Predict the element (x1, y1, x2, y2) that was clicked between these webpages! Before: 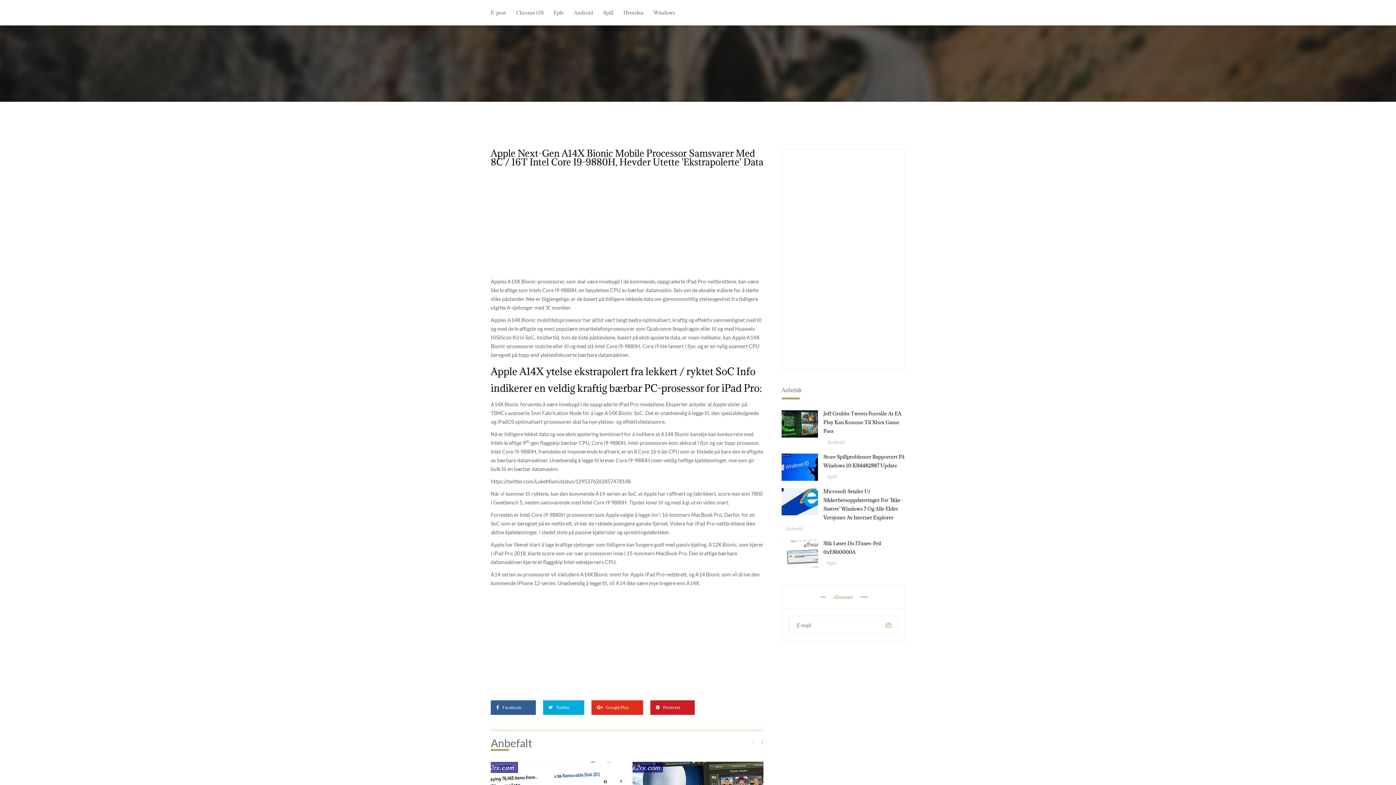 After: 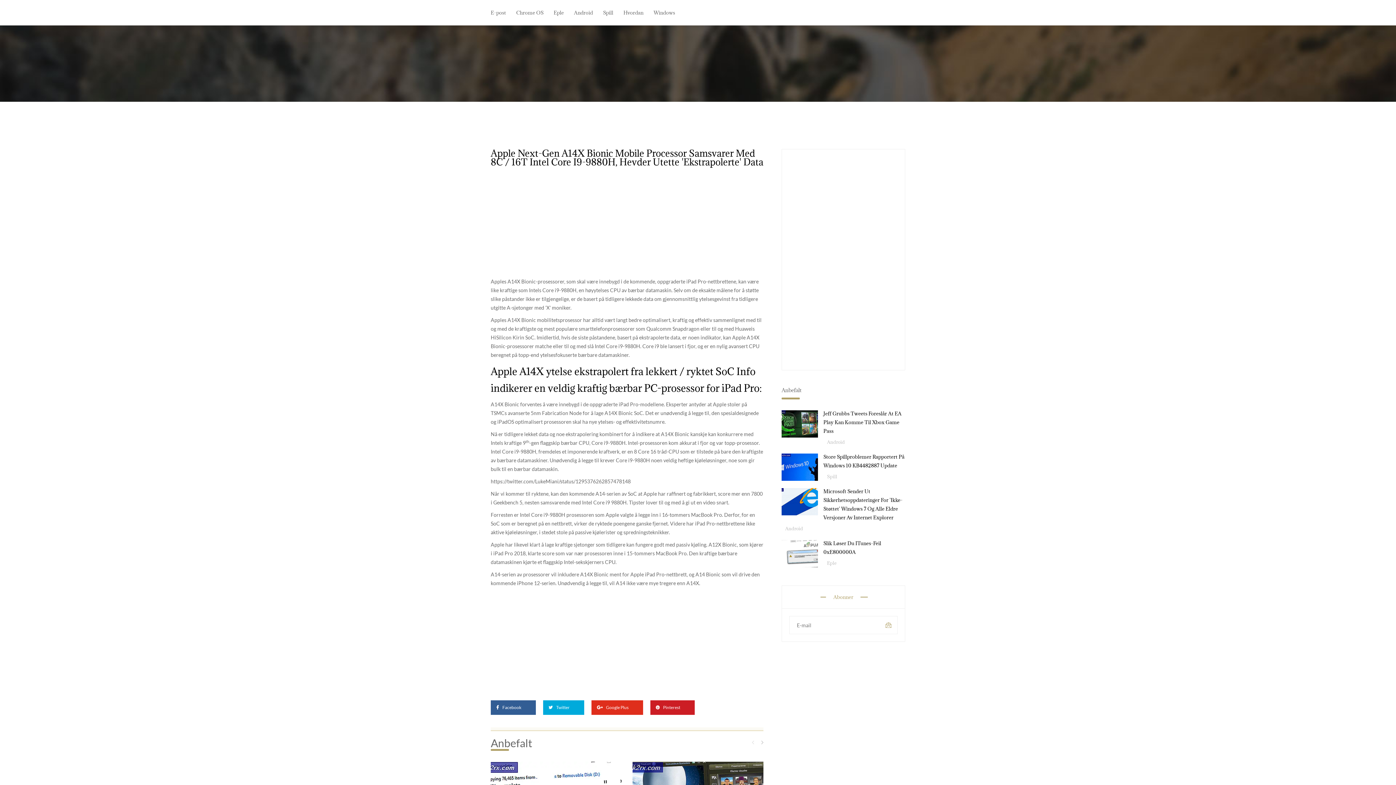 Action: label: Facebook bbox: (490, 700, 536, 715)